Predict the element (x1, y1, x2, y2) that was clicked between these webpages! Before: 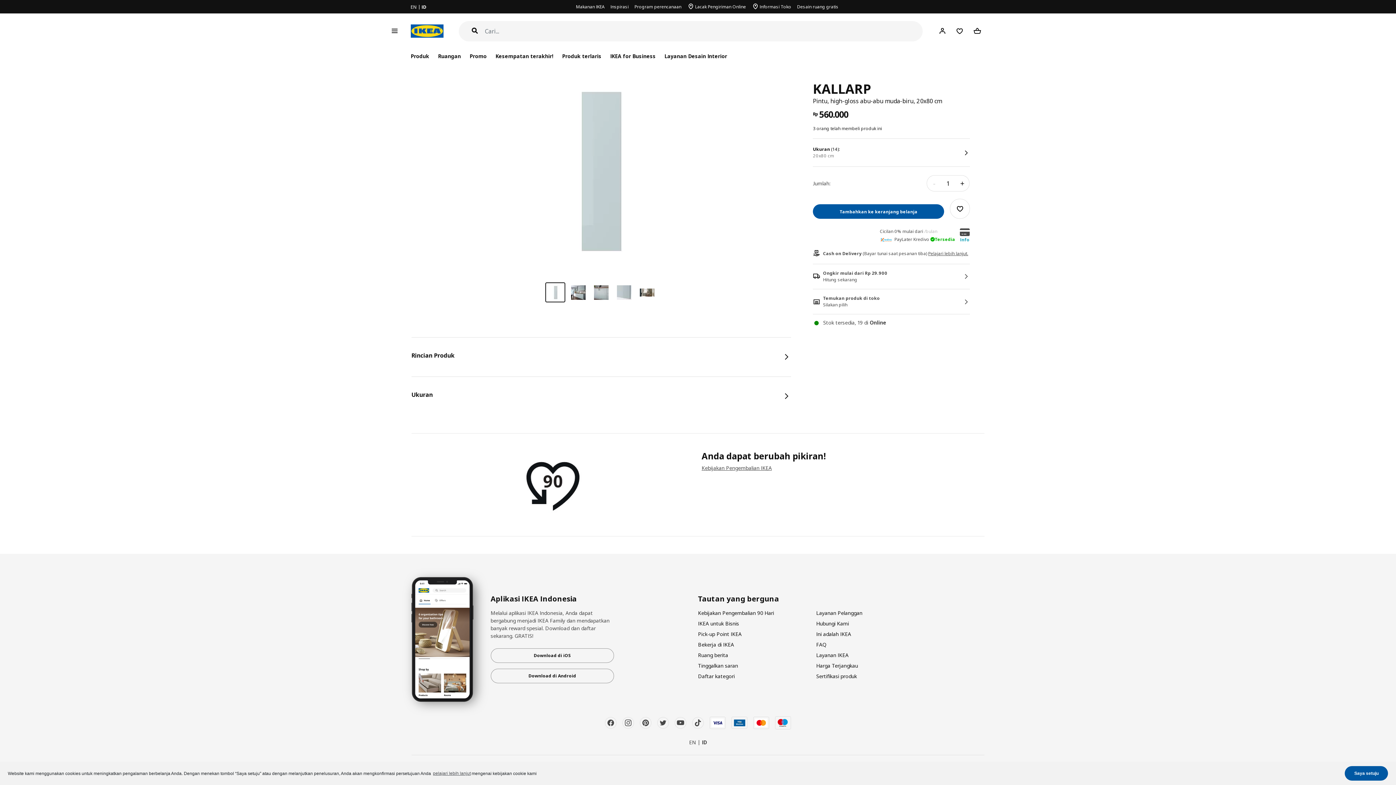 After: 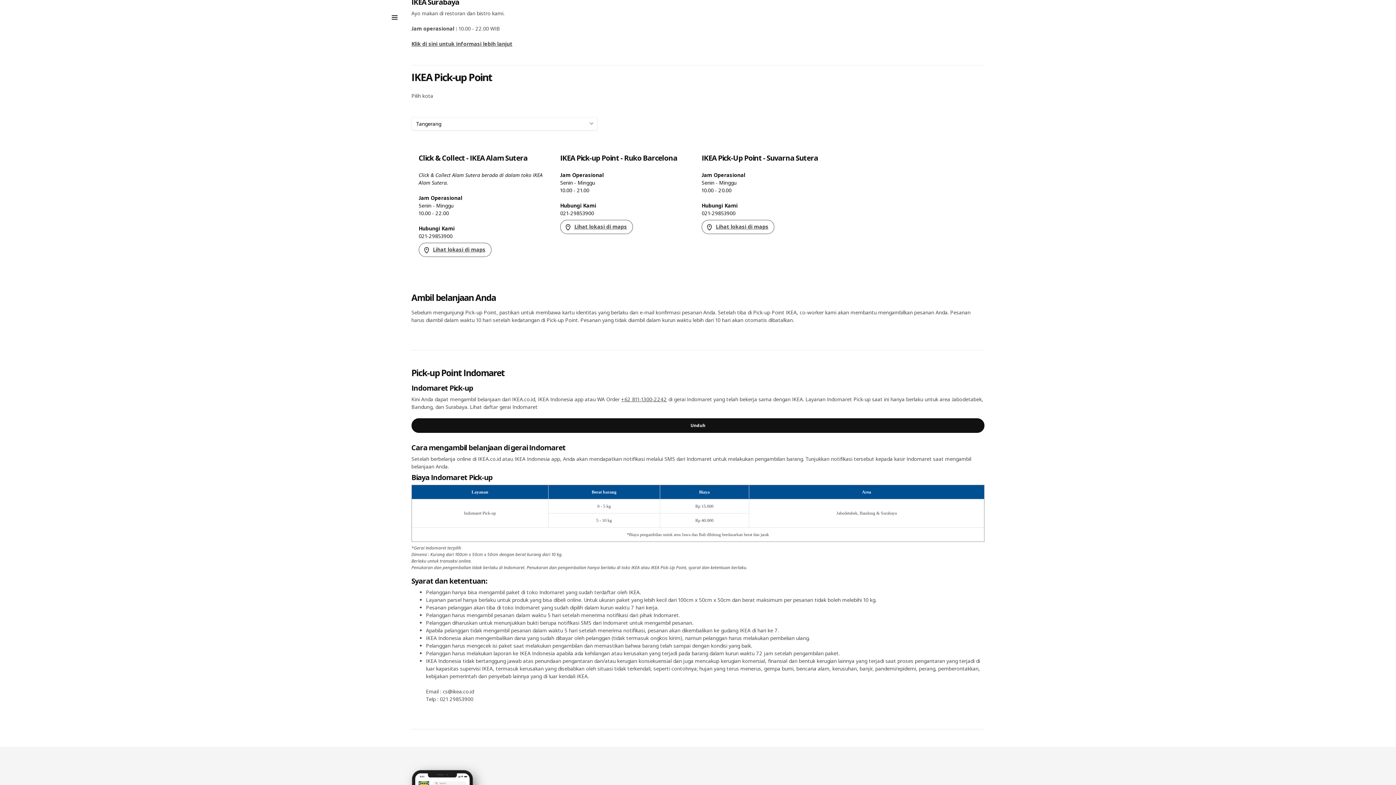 Action: label: Pick-up Point IKEA bbox: (698, 630, 741, 637)